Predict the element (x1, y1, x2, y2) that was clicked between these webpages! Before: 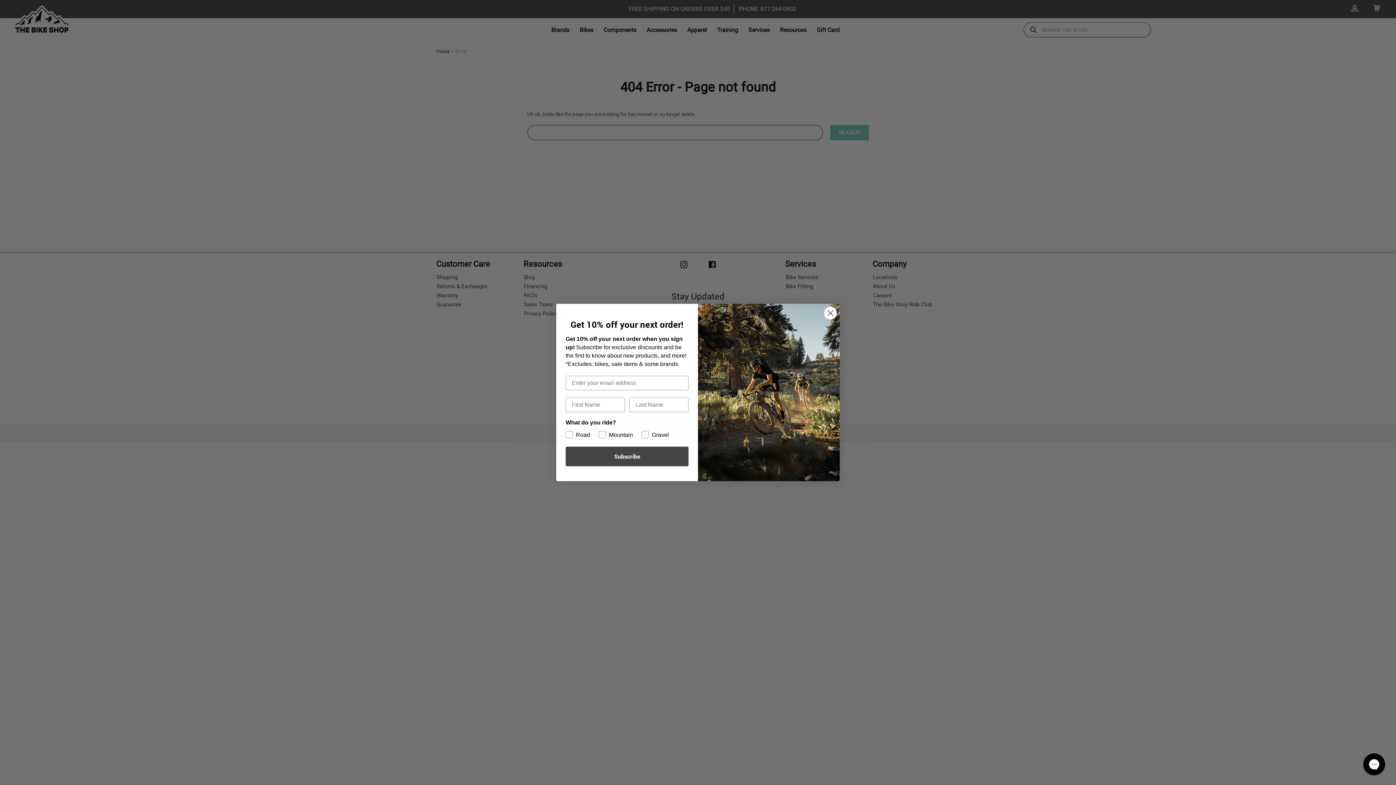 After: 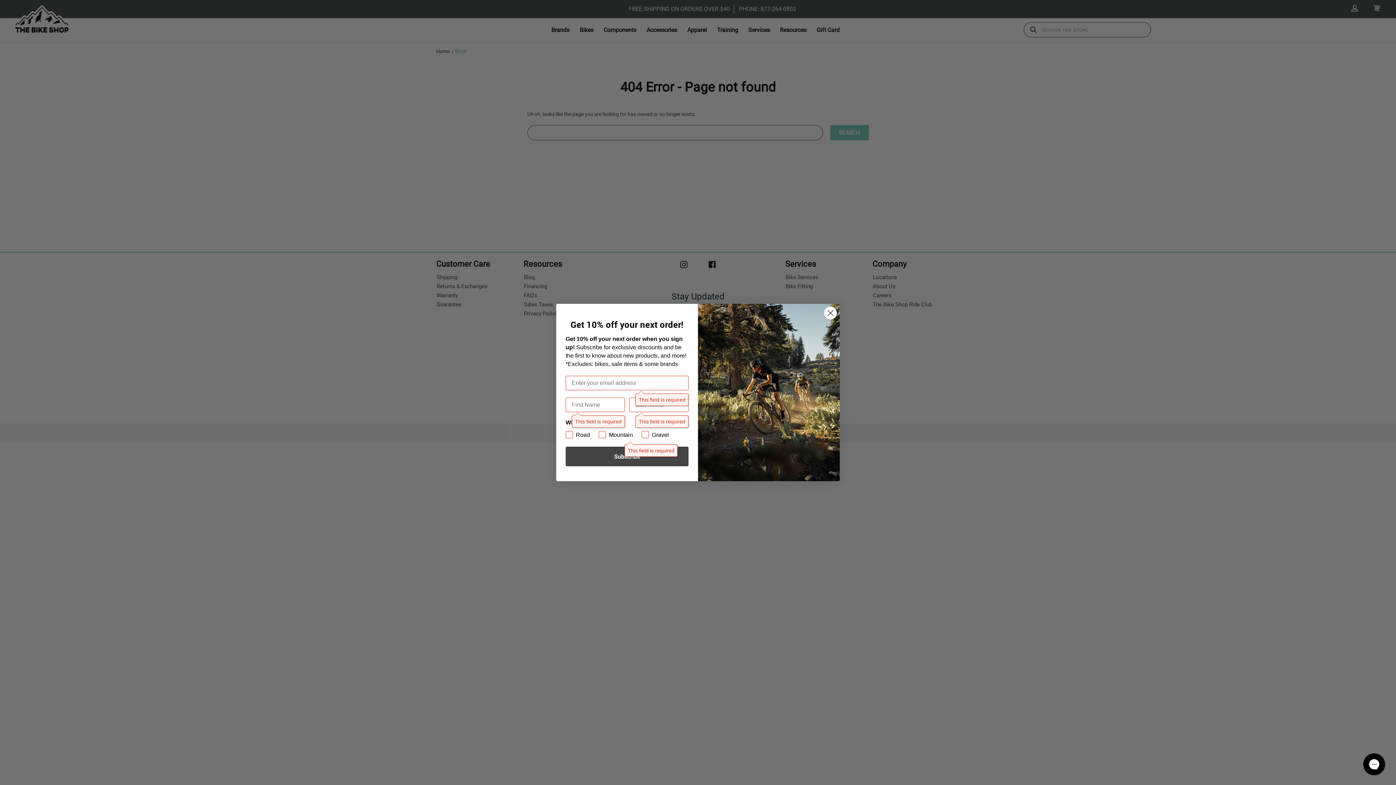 Action: bbox: (565, 446, 688, 466) label: Subscribe